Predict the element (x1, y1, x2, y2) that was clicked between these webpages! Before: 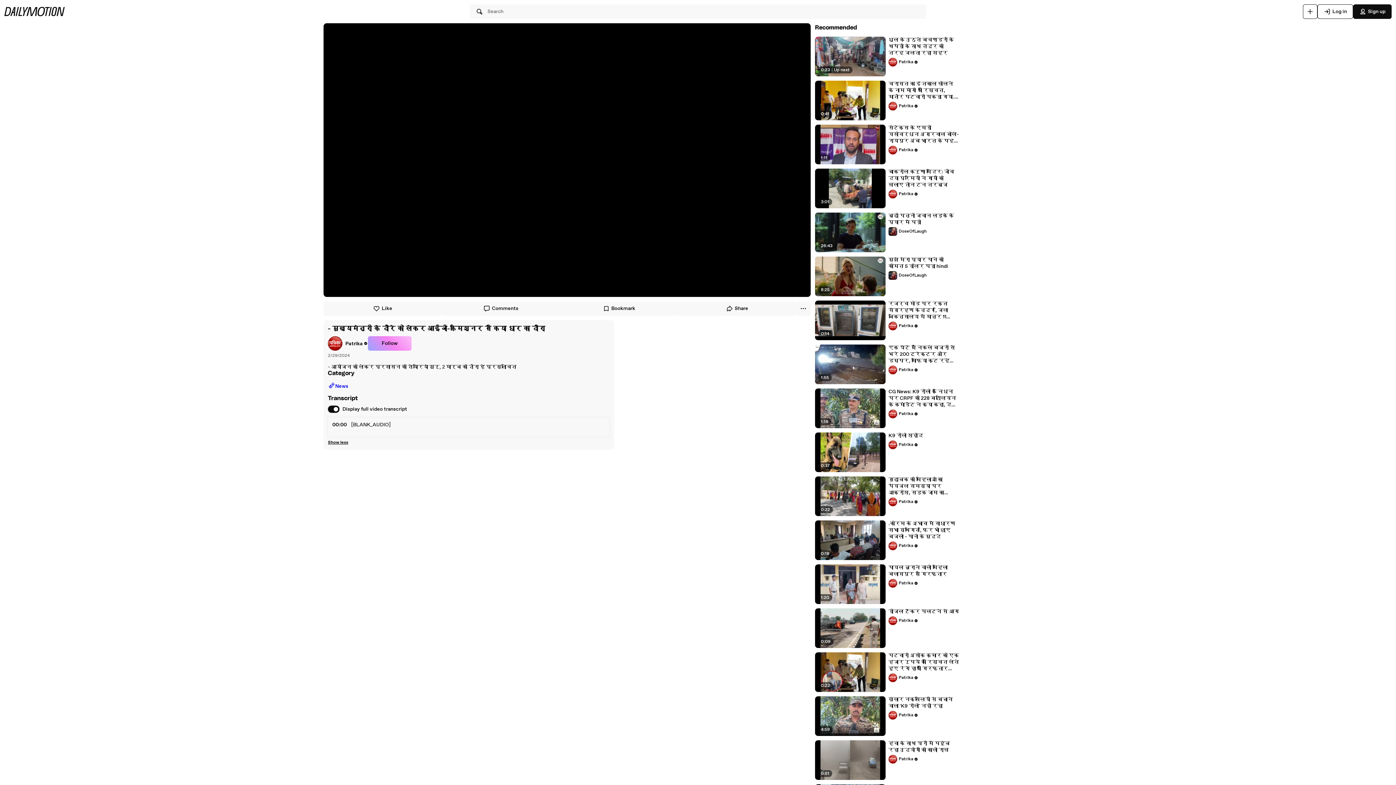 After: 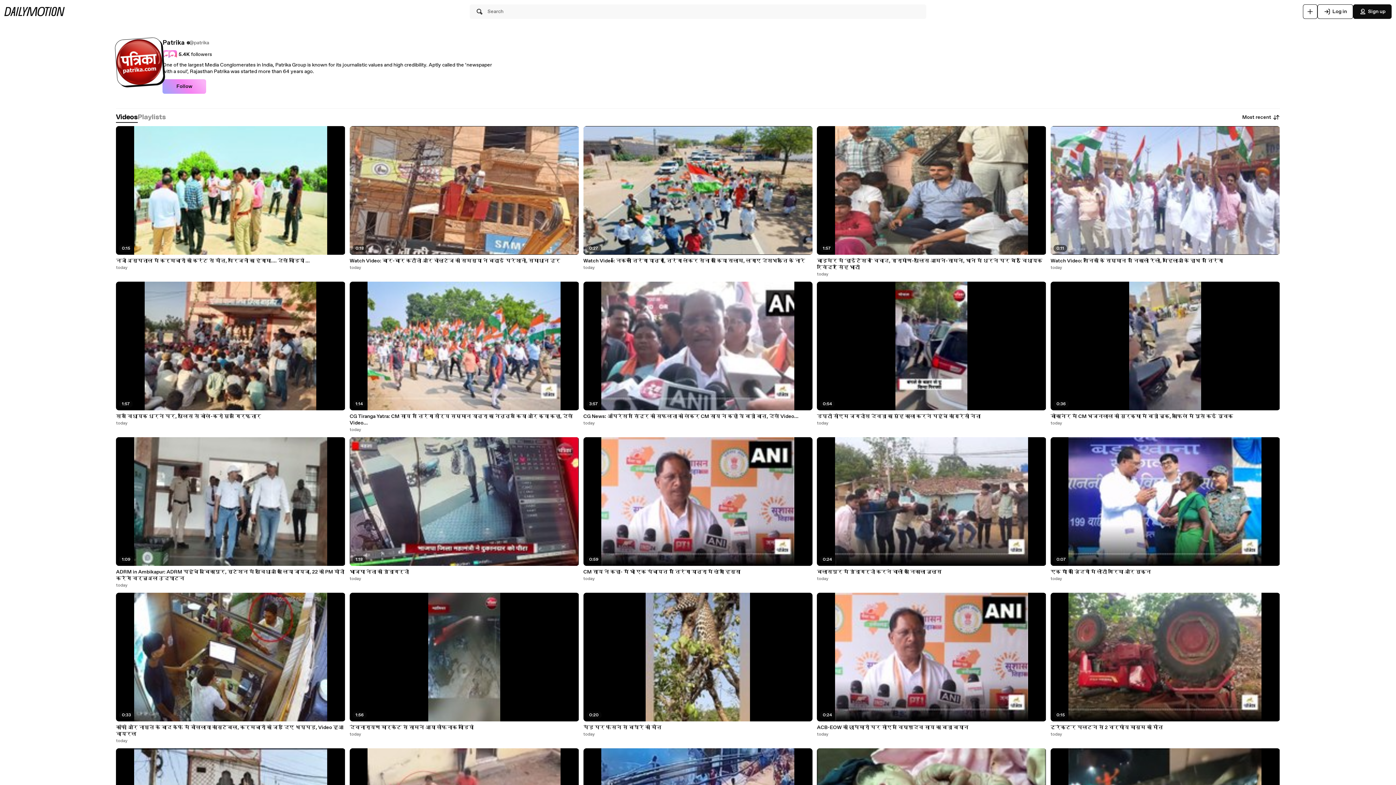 Action: bbox: (888, 189, 918, 198) label: Patrika